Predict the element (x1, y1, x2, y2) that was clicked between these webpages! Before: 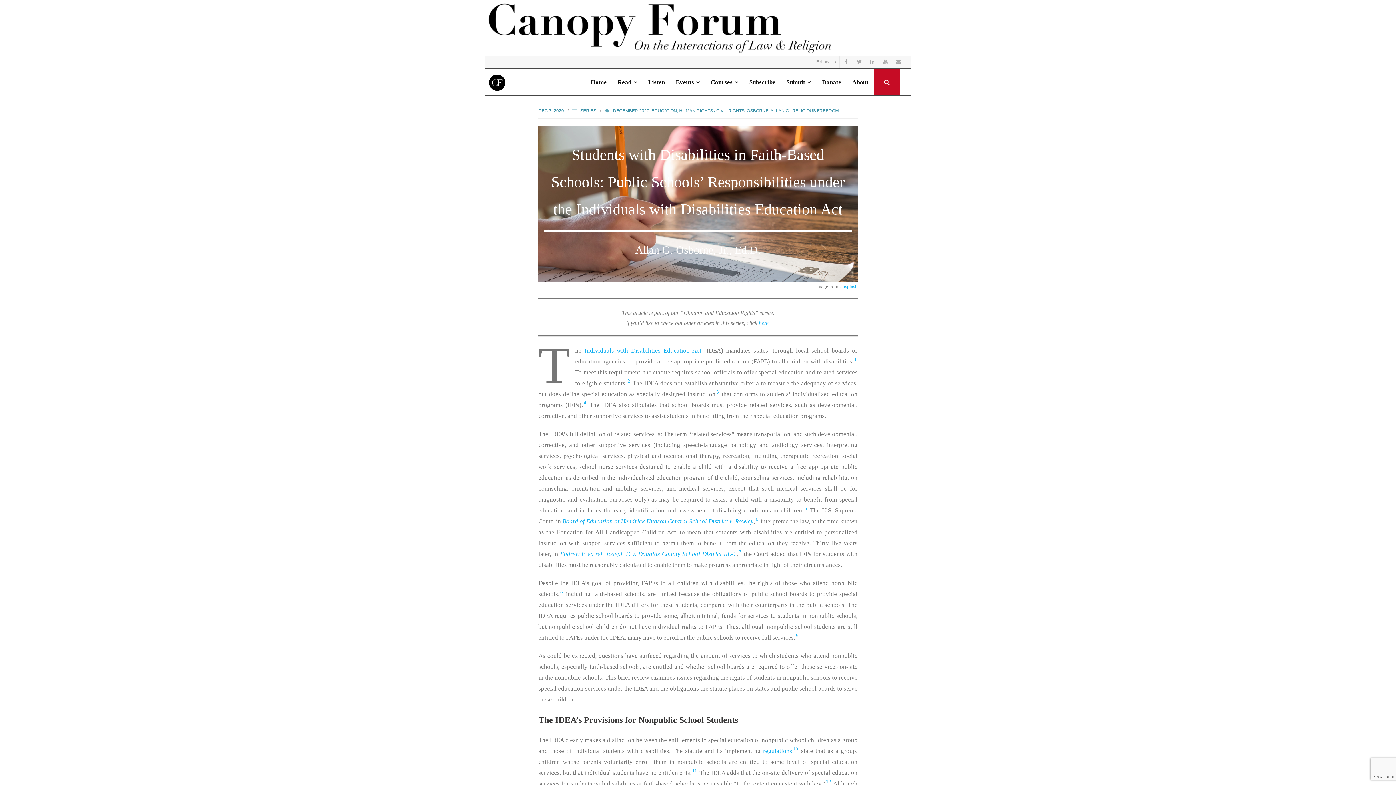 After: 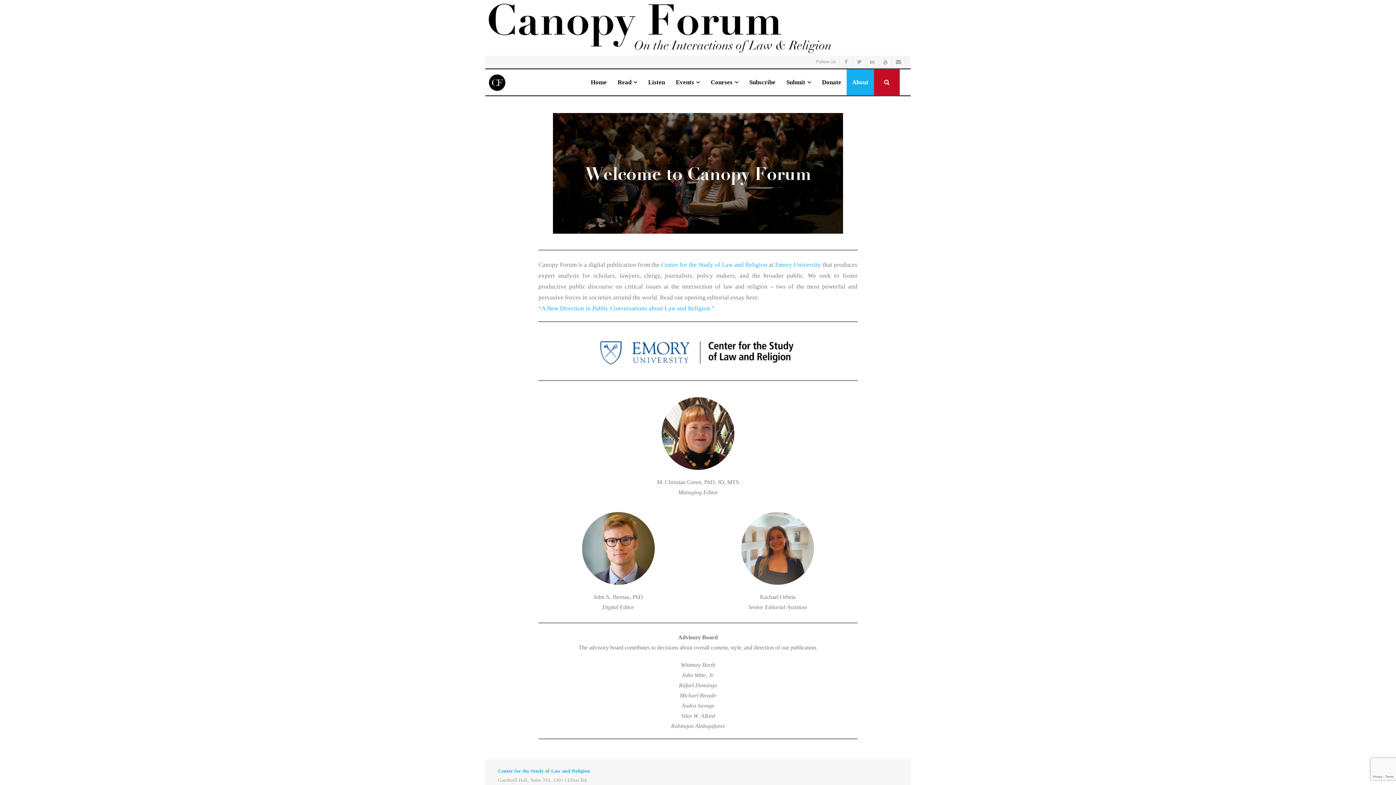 Action: label: About bbox: (846, 69, 874, 95)